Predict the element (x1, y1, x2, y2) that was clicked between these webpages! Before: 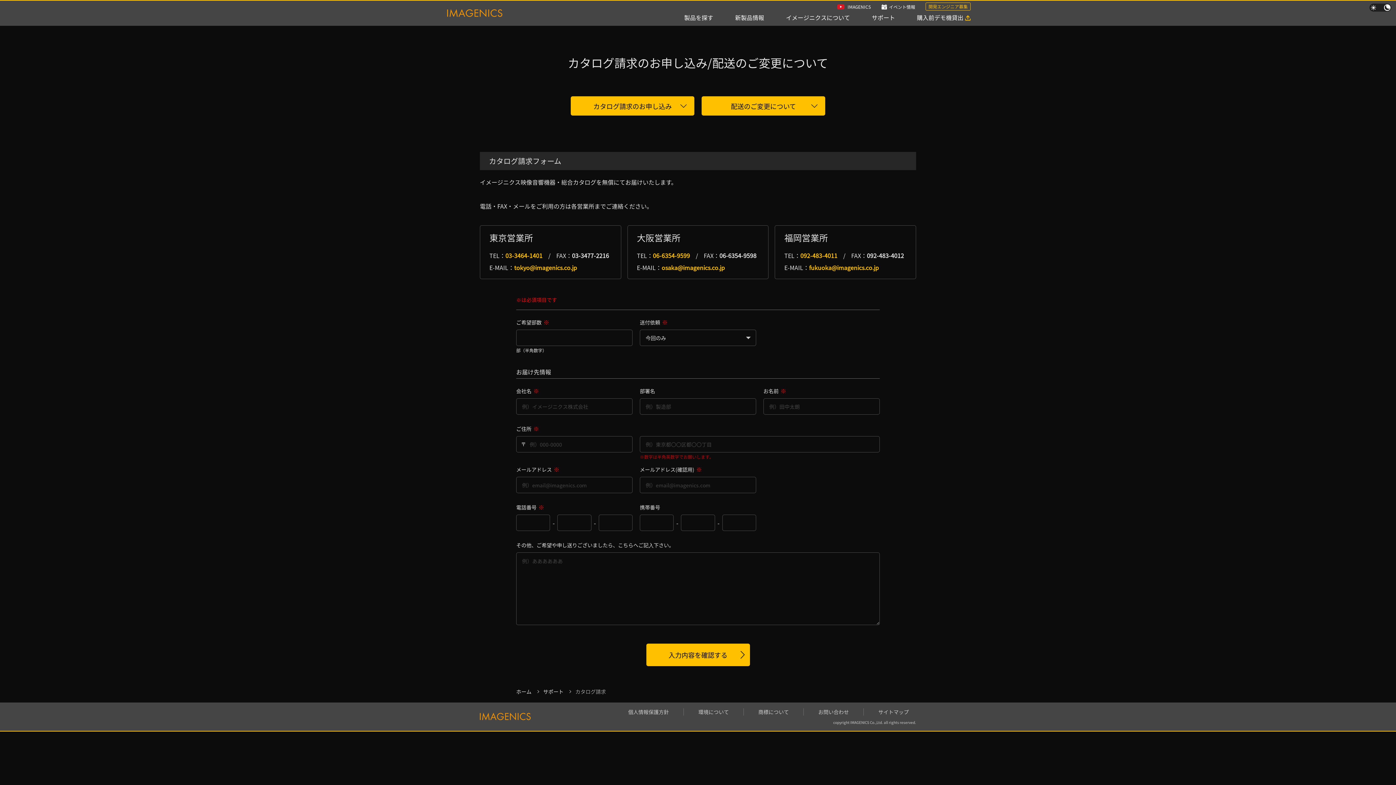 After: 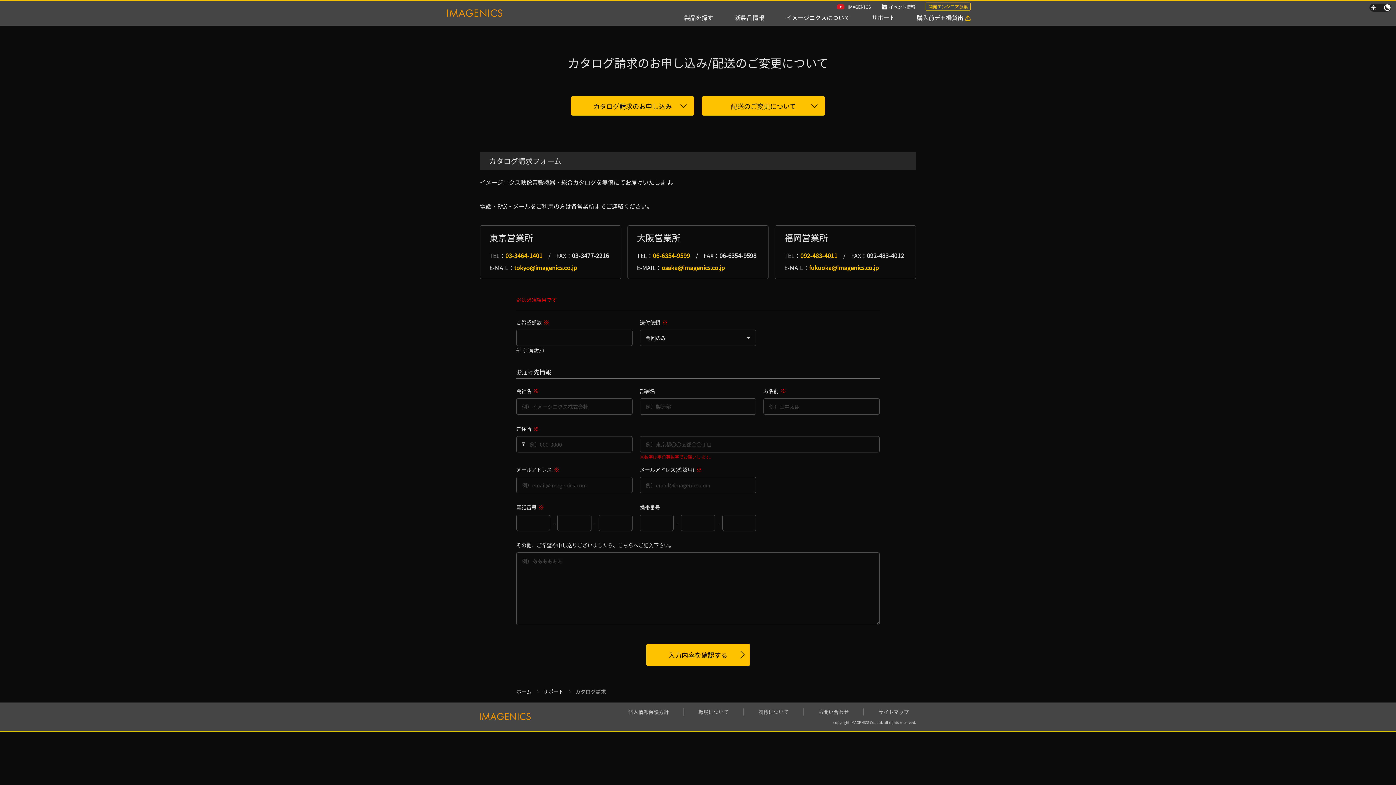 Action: label: osaka@imagenics.co.jp bbox: (661, 263, 725, 272)